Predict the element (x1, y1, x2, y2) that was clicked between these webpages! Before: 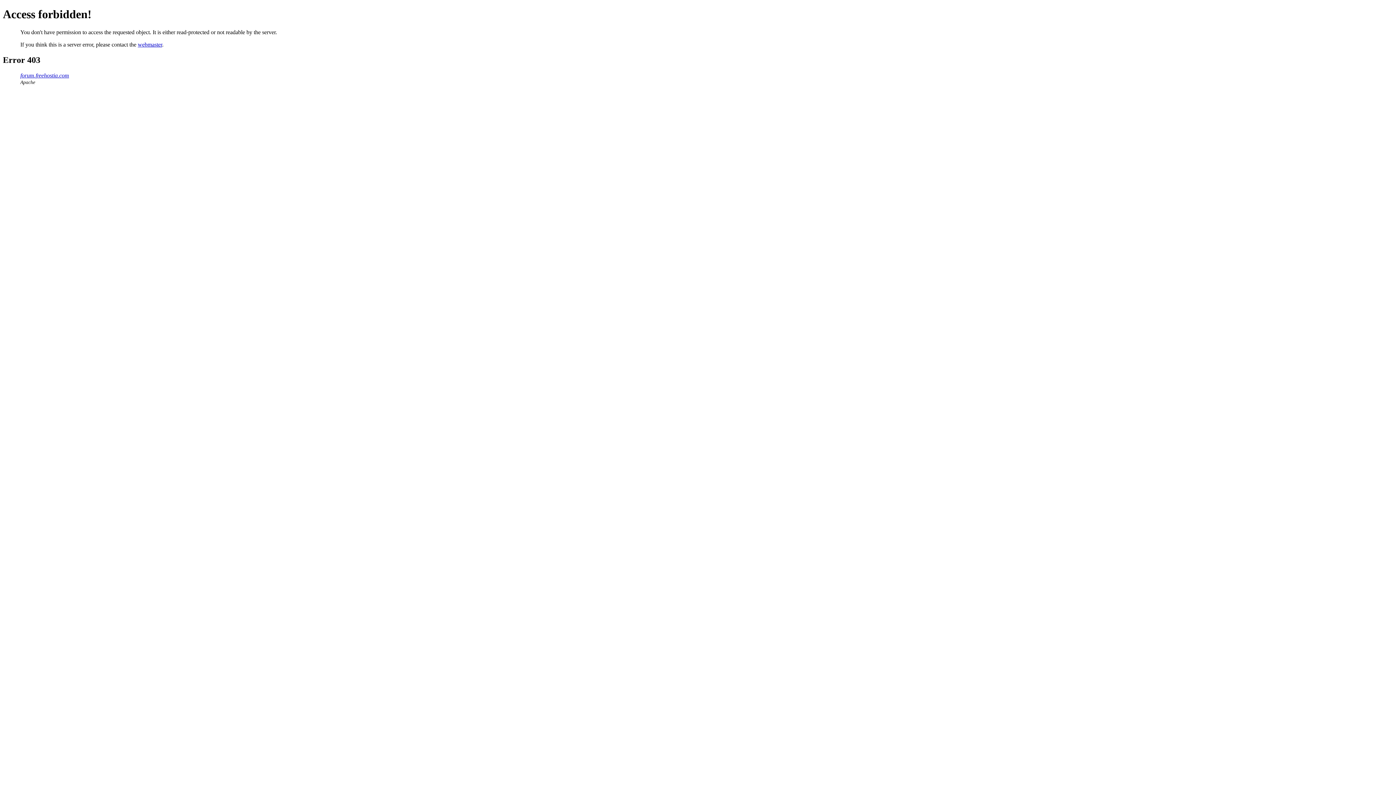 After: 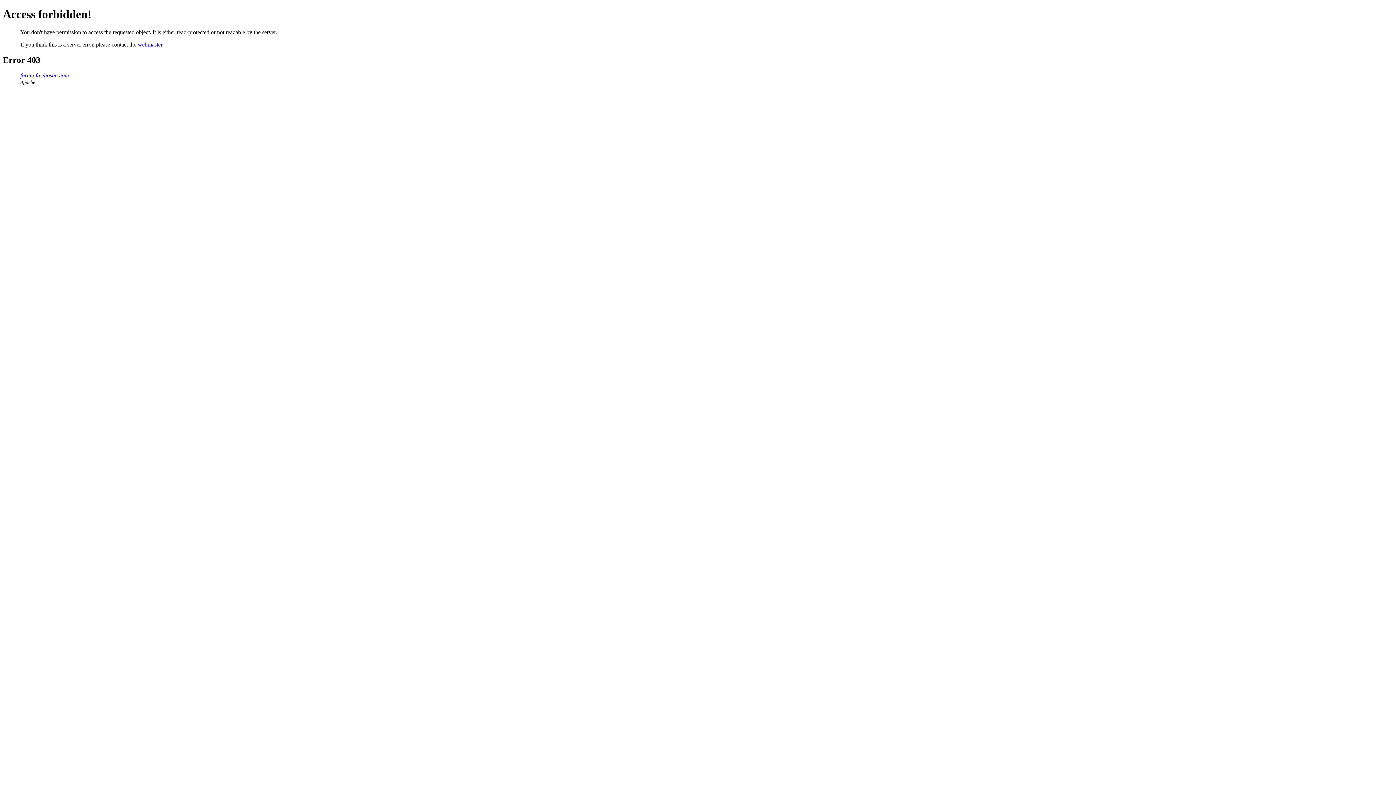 Action: label: webmaster bbox: (137, 41, 162, 47)